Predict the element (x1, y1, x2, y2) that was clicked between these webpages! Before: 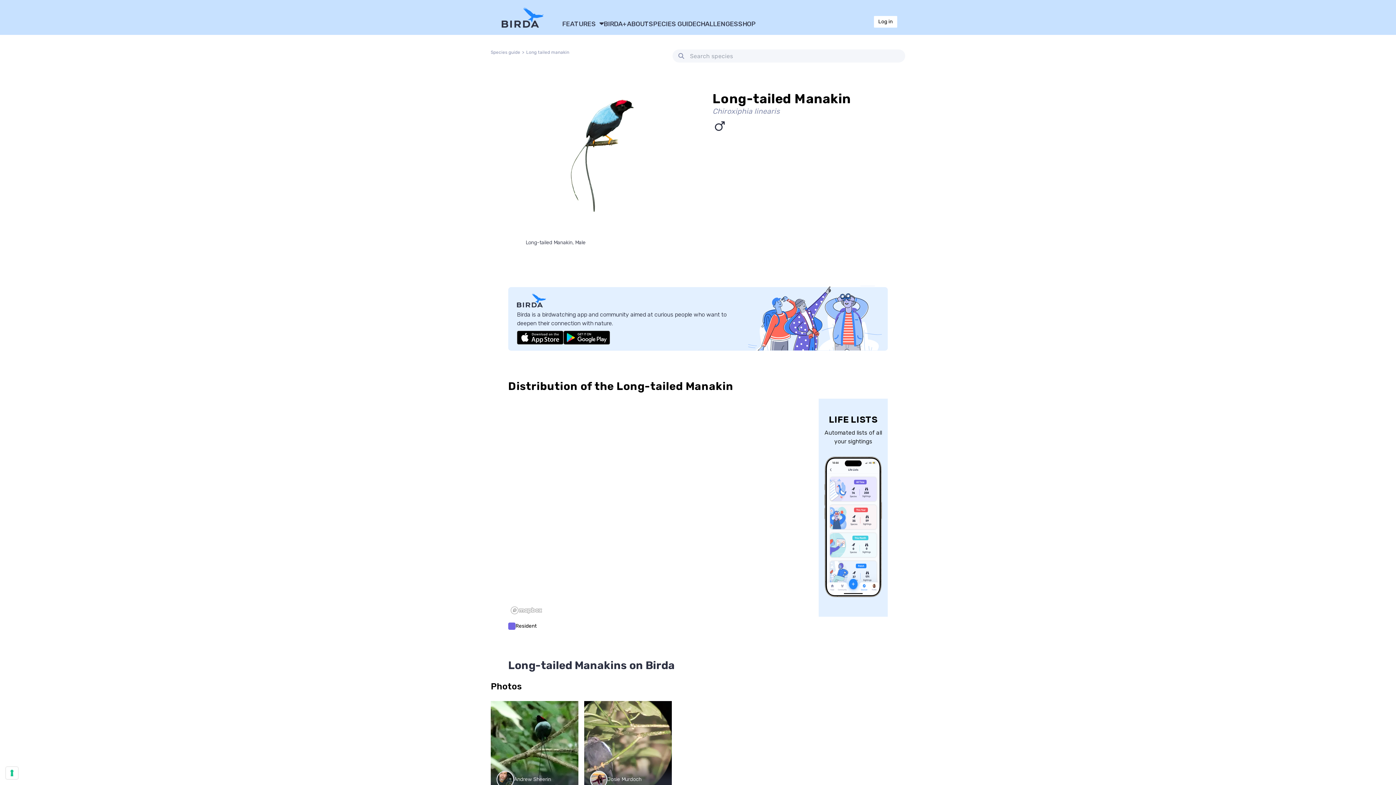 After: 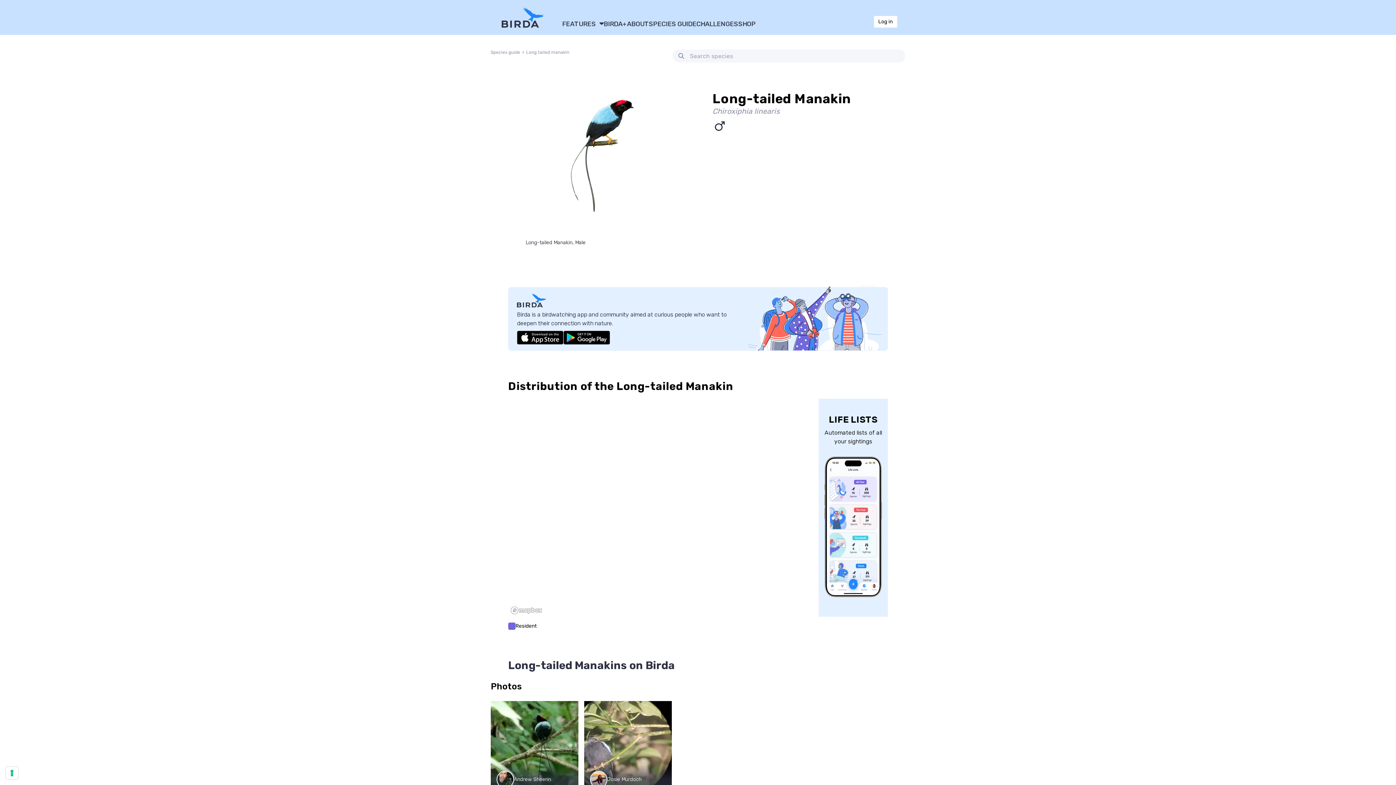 Action: bbox: (819, 398, 887, 617) label: LIFE LISTS
Automated lists of all your sightings